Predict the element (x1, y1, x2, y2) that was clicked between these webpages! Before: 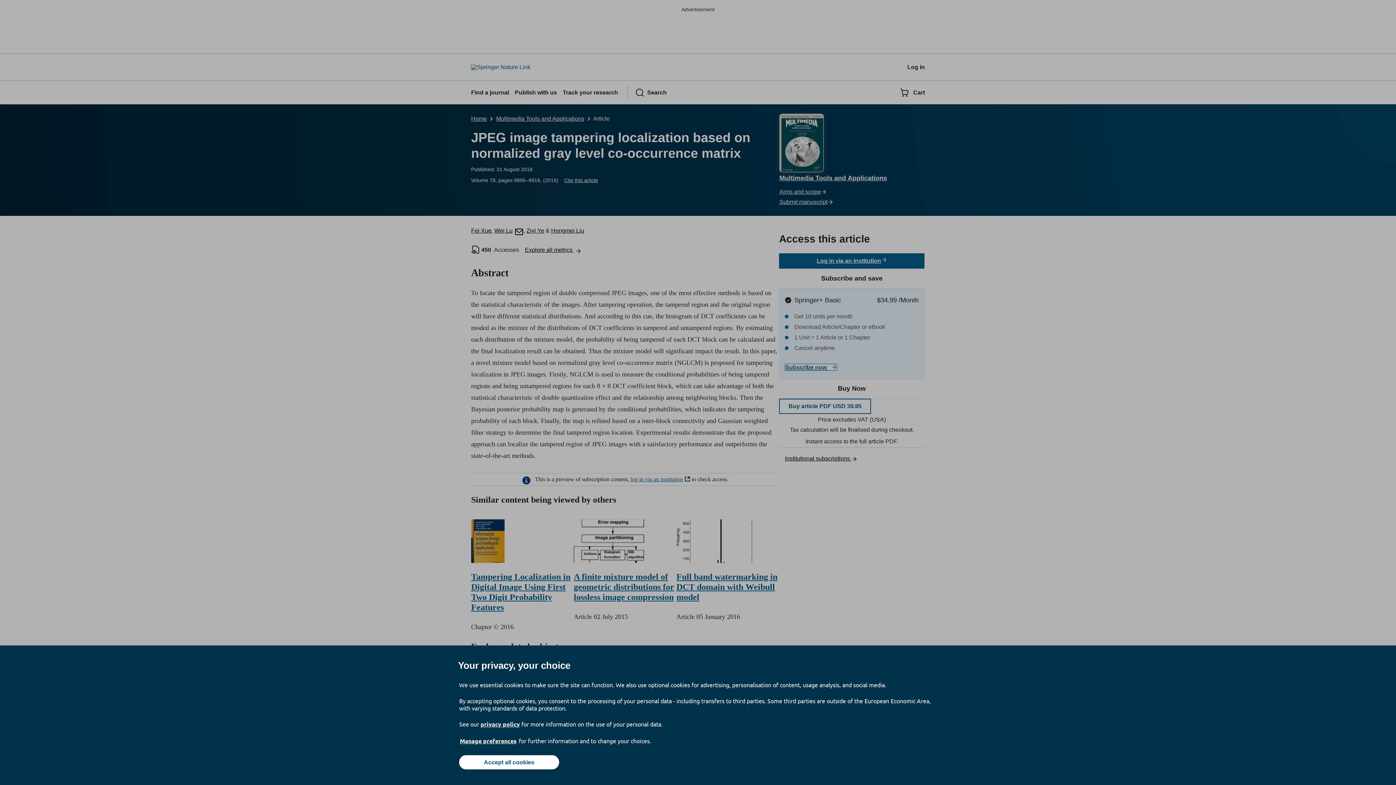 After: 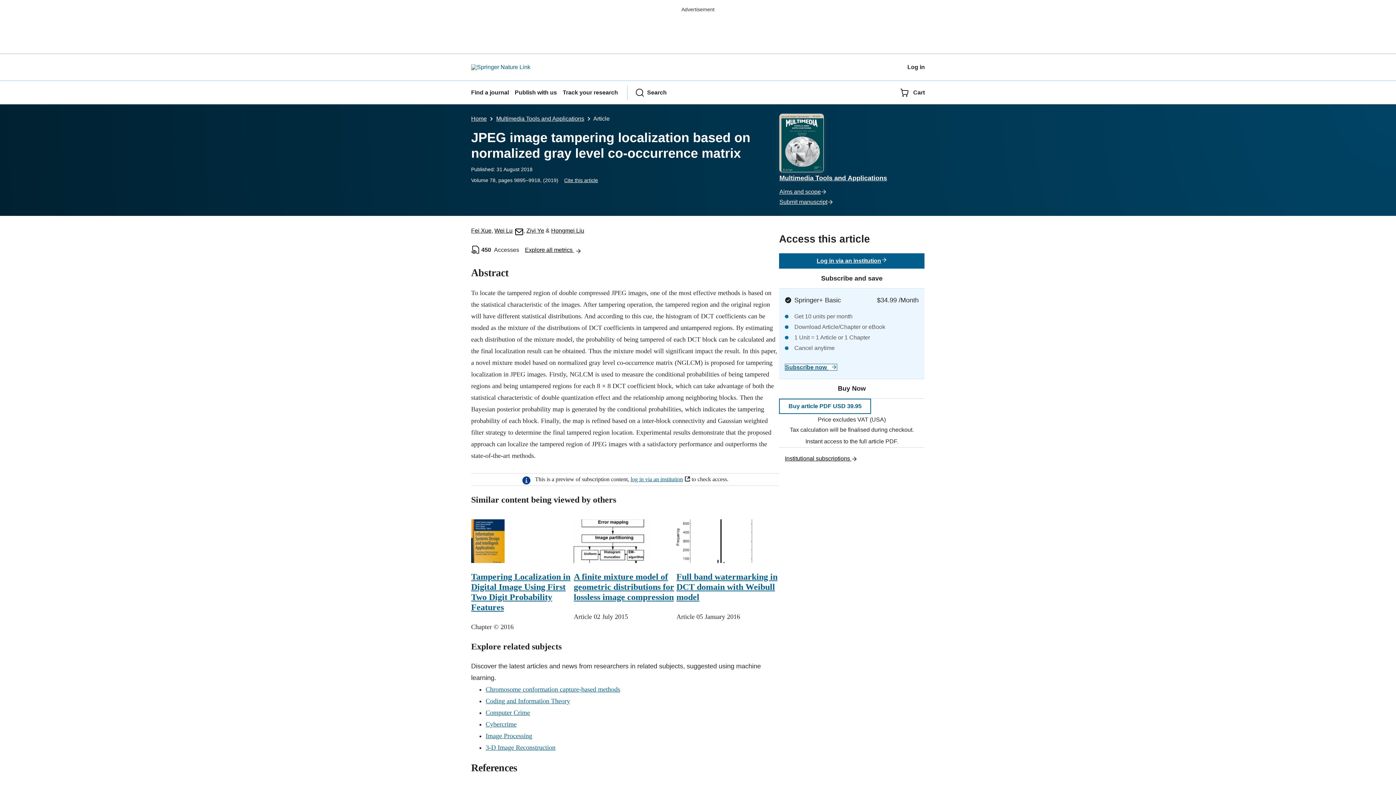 Action: label: Accept all cookies bbox: (459, 755, 559, 769)